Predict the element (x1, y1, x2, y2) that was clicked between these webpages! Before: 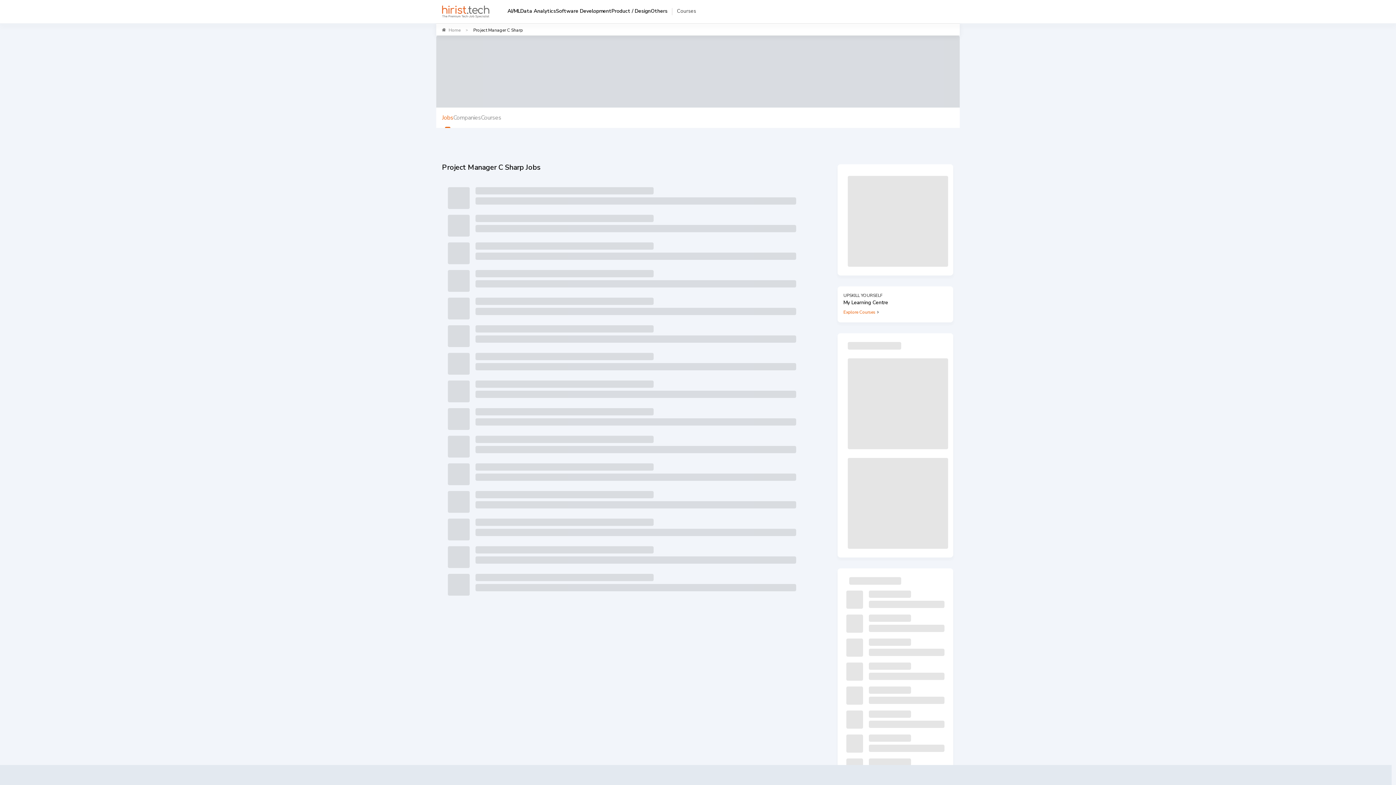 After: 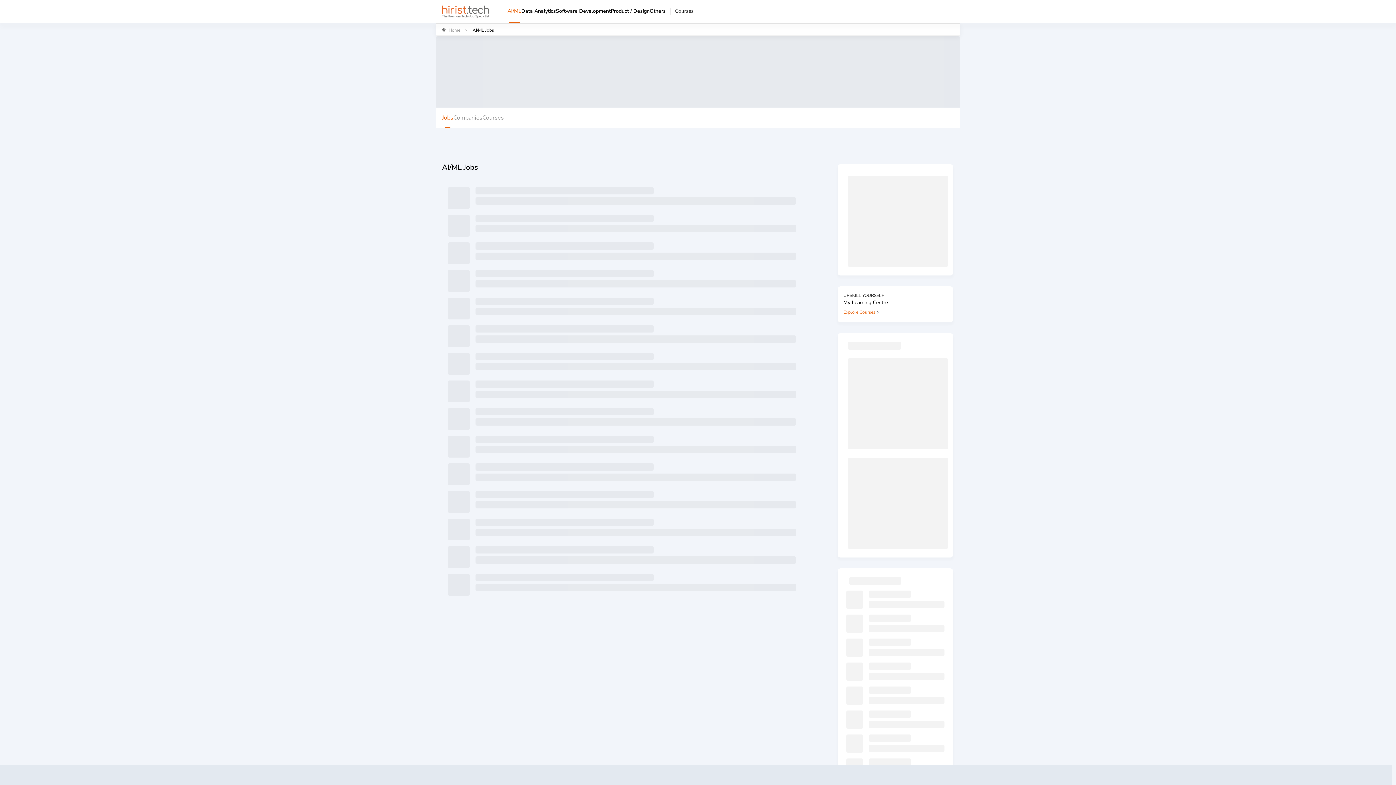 Action: bbox: (507, 0, 520, 21) label: AI/ML